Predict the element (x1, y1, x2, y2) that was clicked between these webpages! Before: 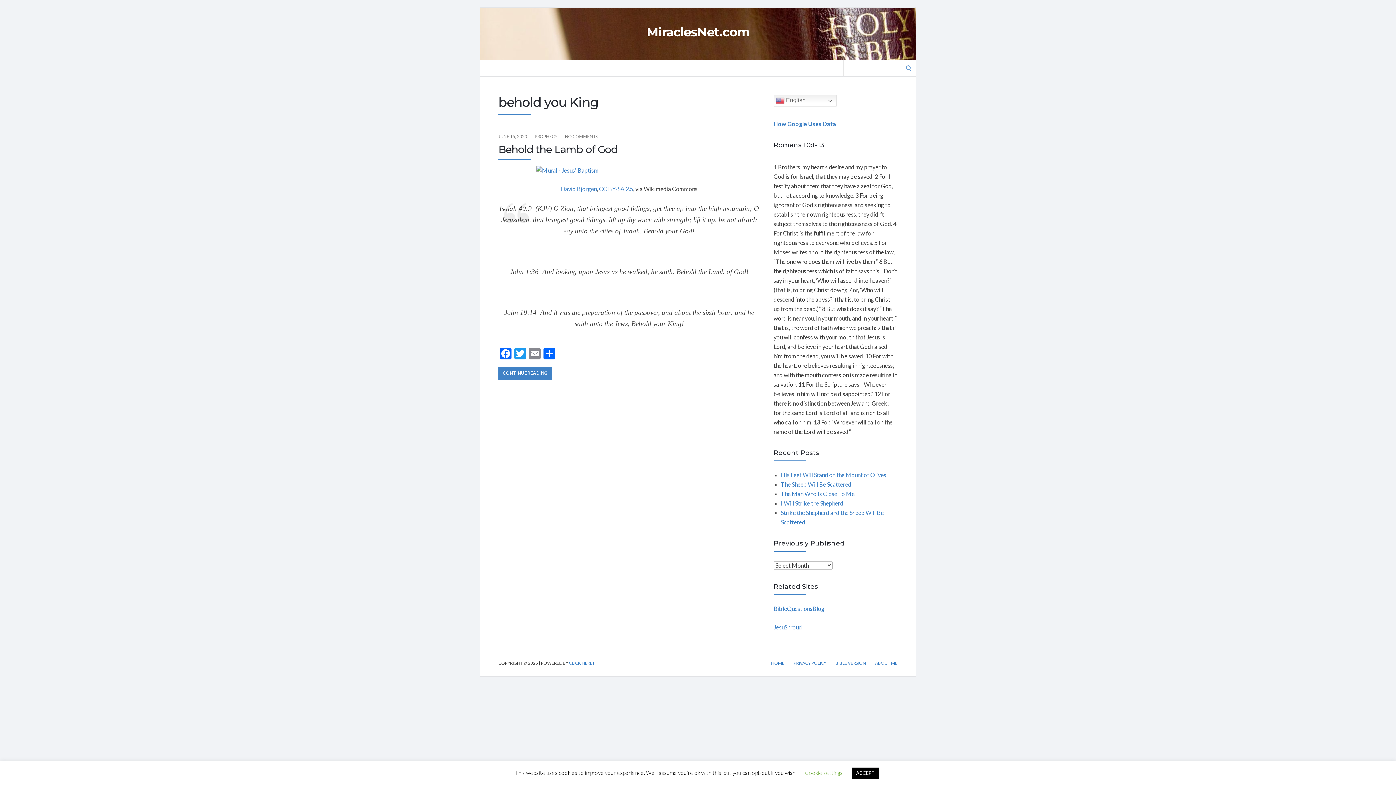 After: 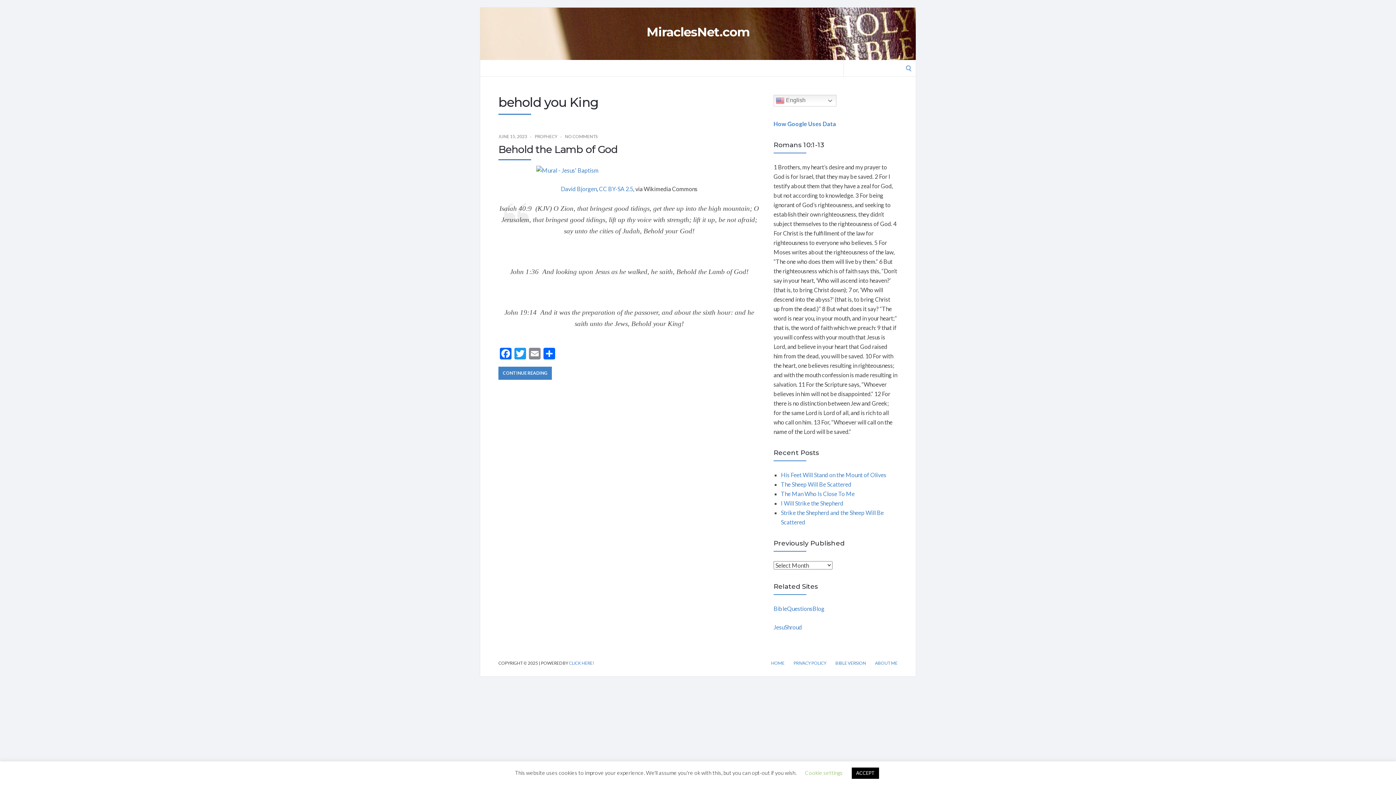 Action: bbox: (773, 120, 836, 127) label: How Google Uses Data